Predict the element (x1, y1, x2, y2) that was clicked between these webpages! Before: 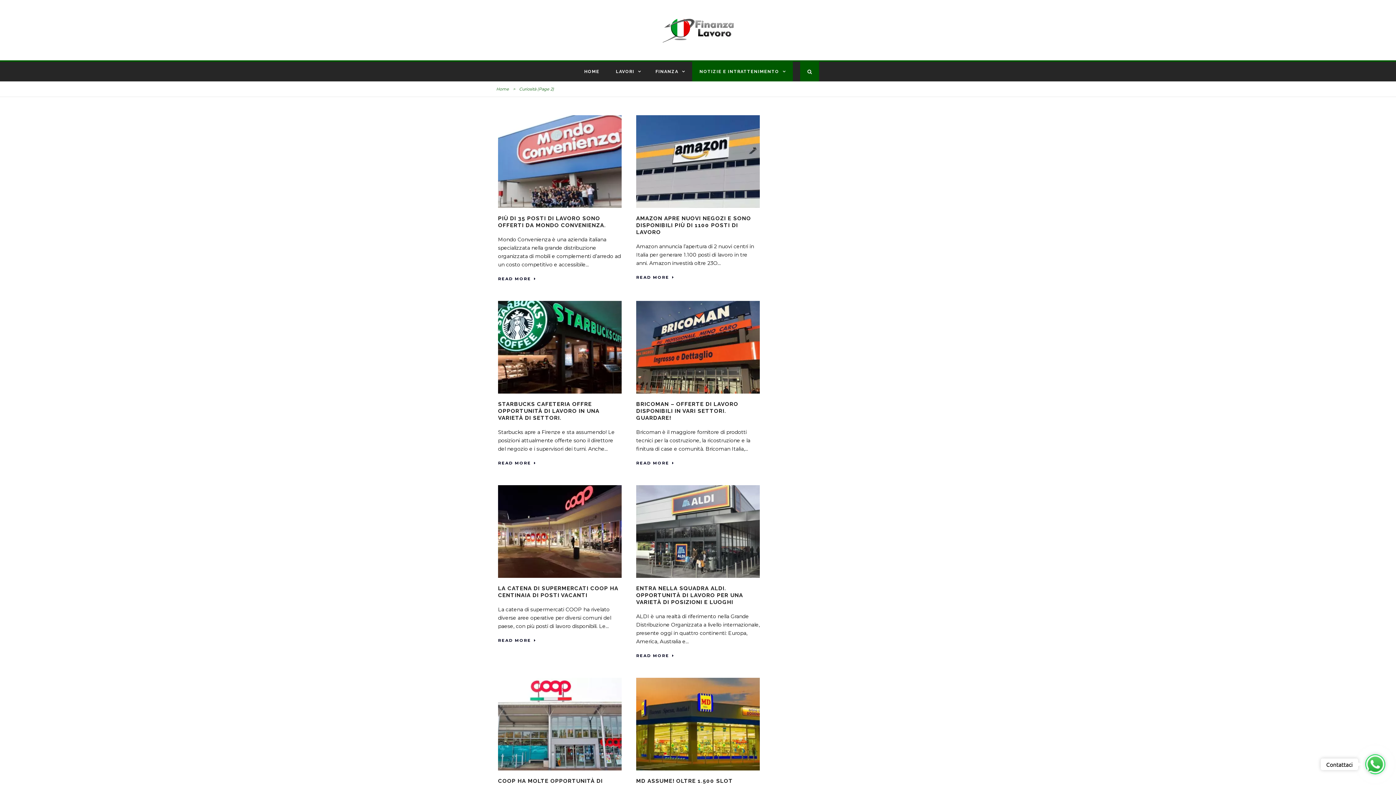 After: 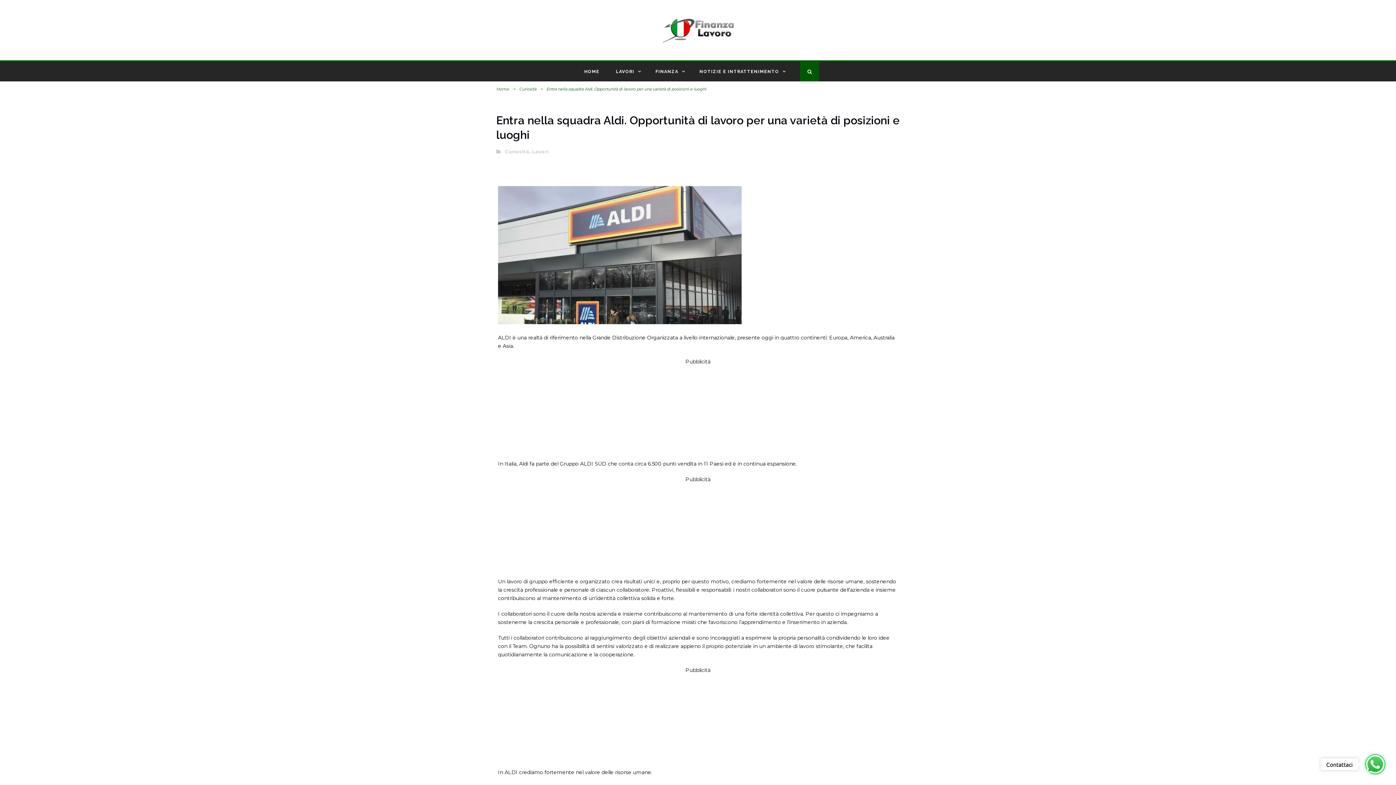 Action: label: READ MORE bbox: (636, 652, 674, 659)